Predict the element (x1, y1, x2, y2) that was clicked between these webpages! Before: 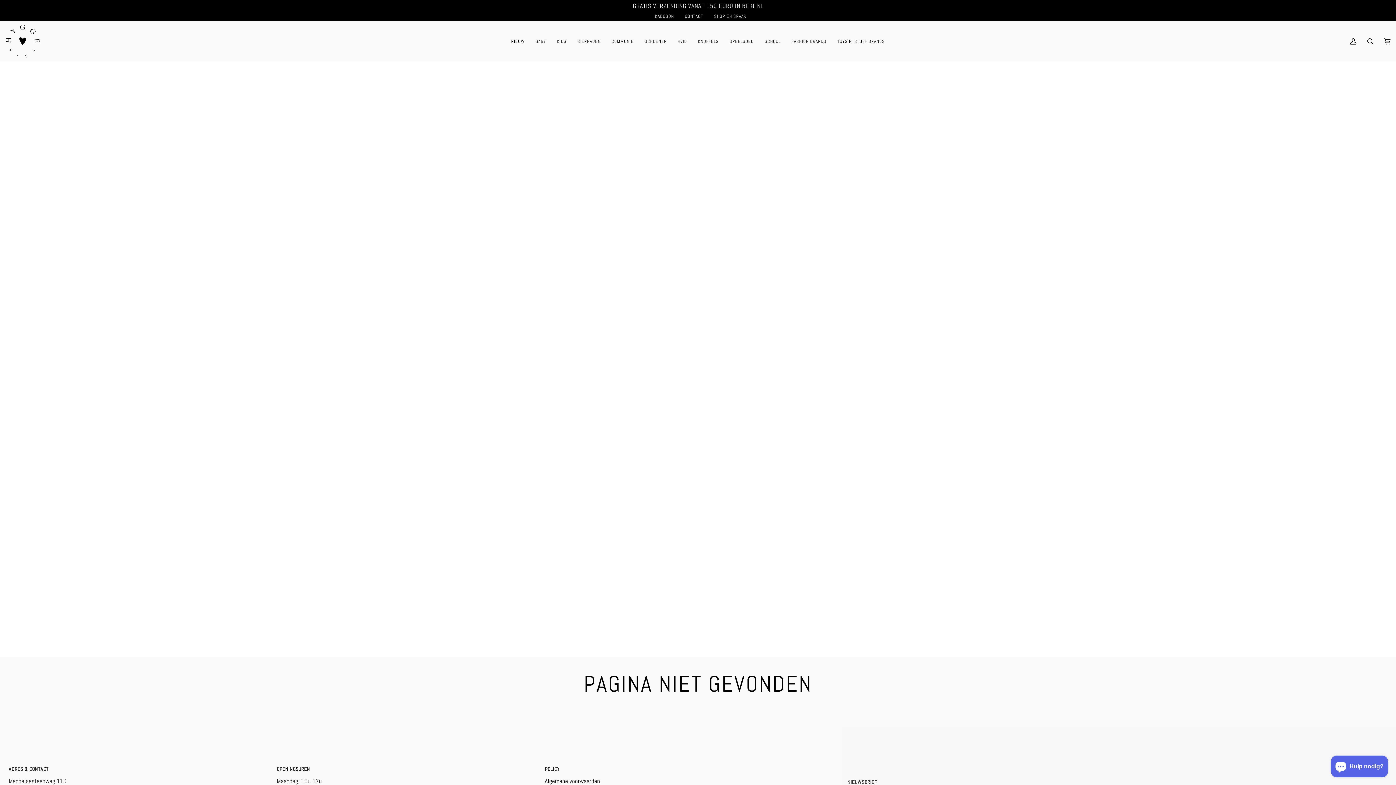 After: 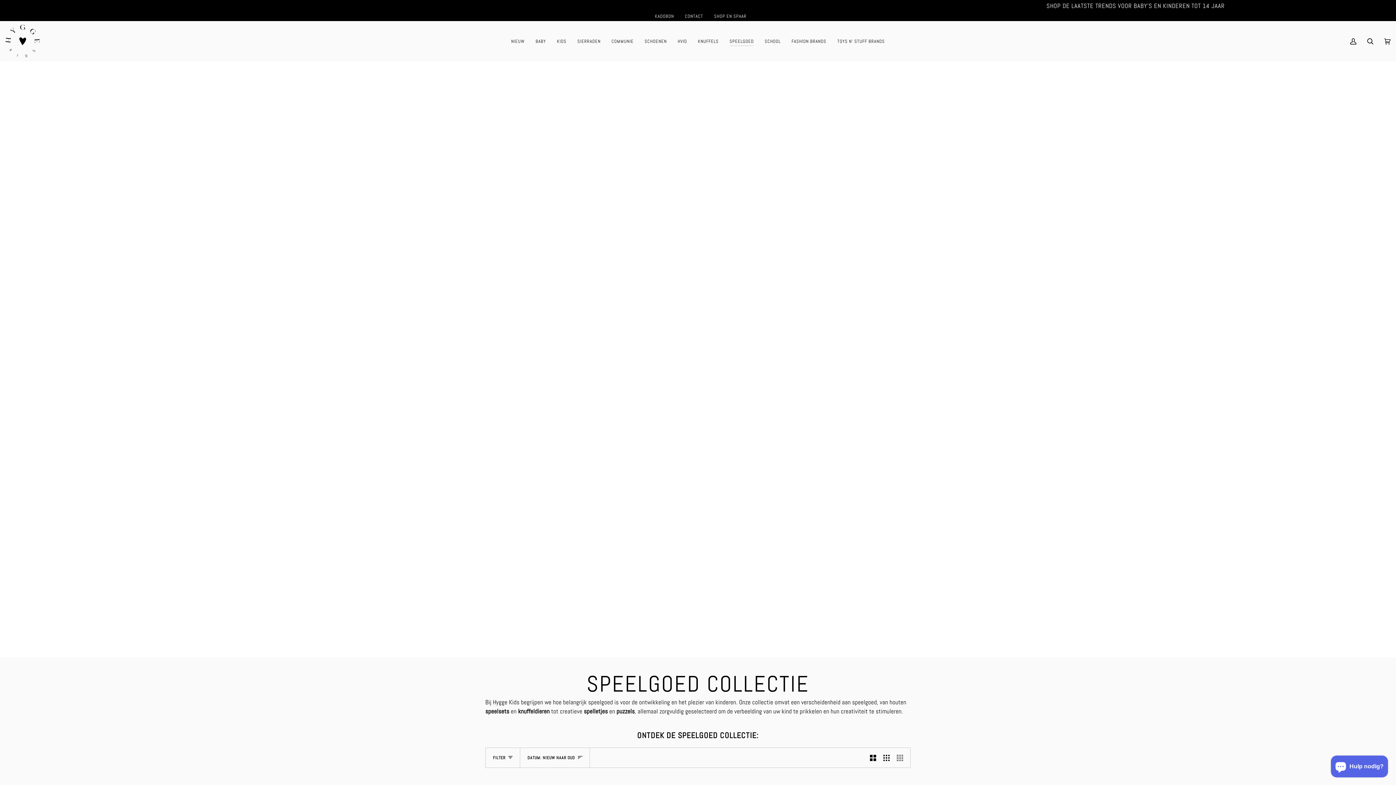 Action: label: SPEELGOED bbox: (724, 21, 759, 61)